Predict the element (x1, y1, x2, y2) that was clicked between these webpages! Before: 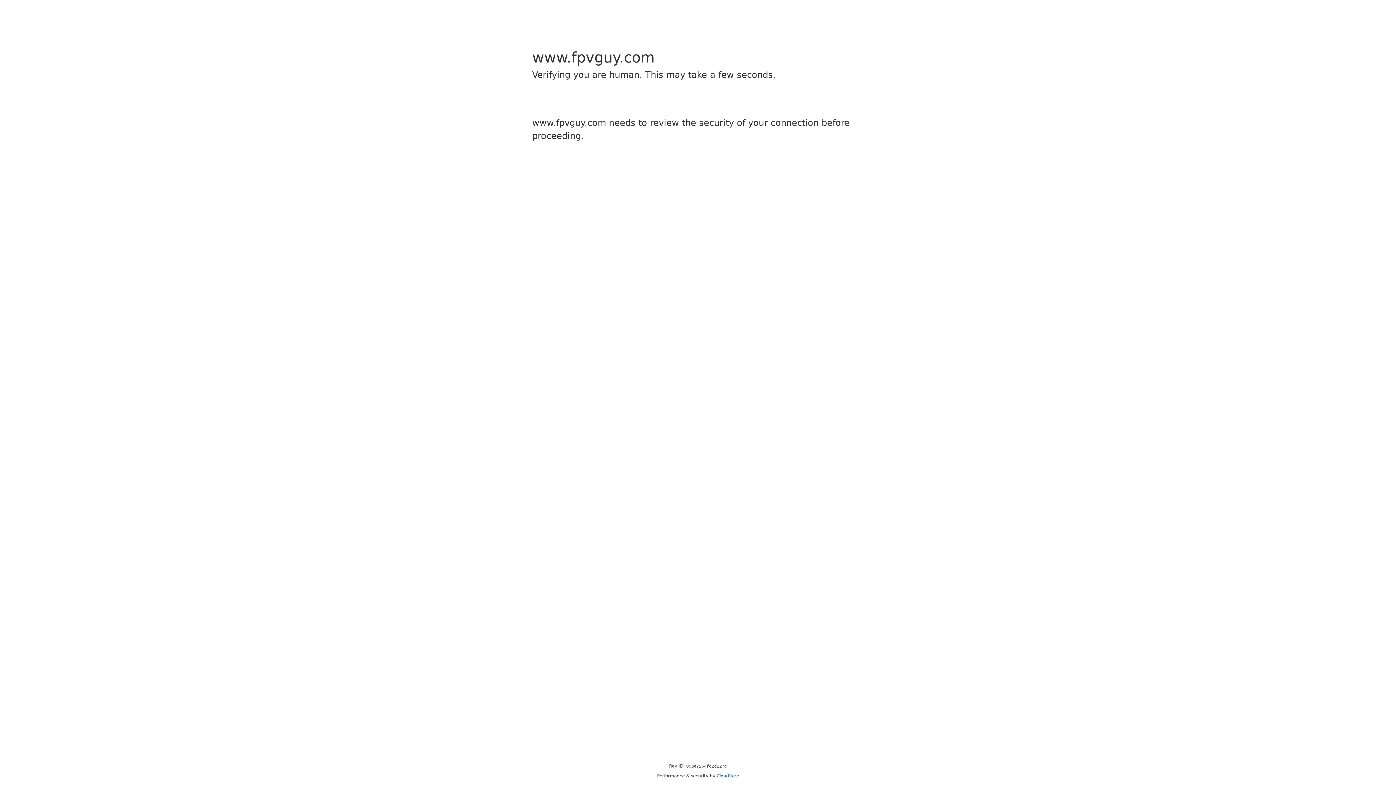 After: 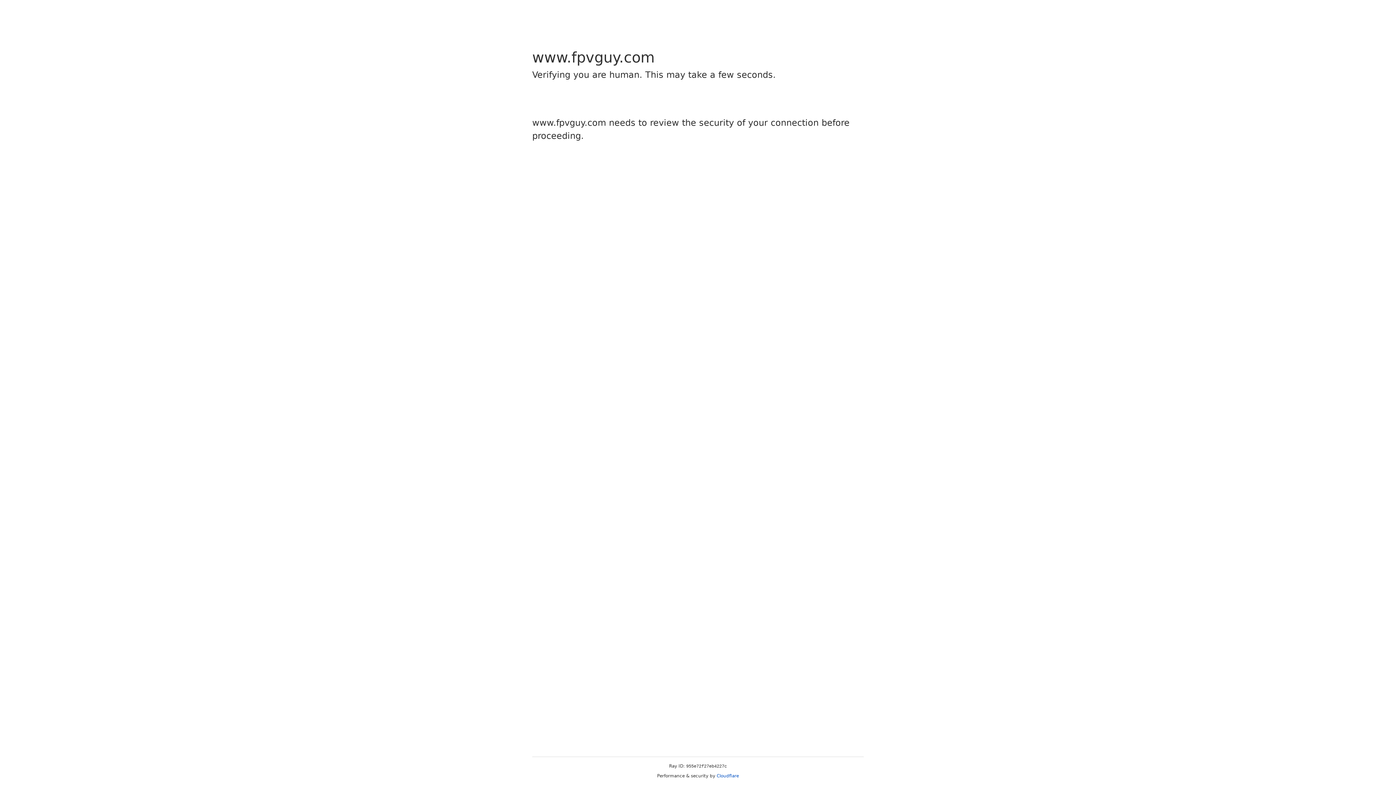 Action: label: Cloudflare bbox: (716, 773, 739, 778)